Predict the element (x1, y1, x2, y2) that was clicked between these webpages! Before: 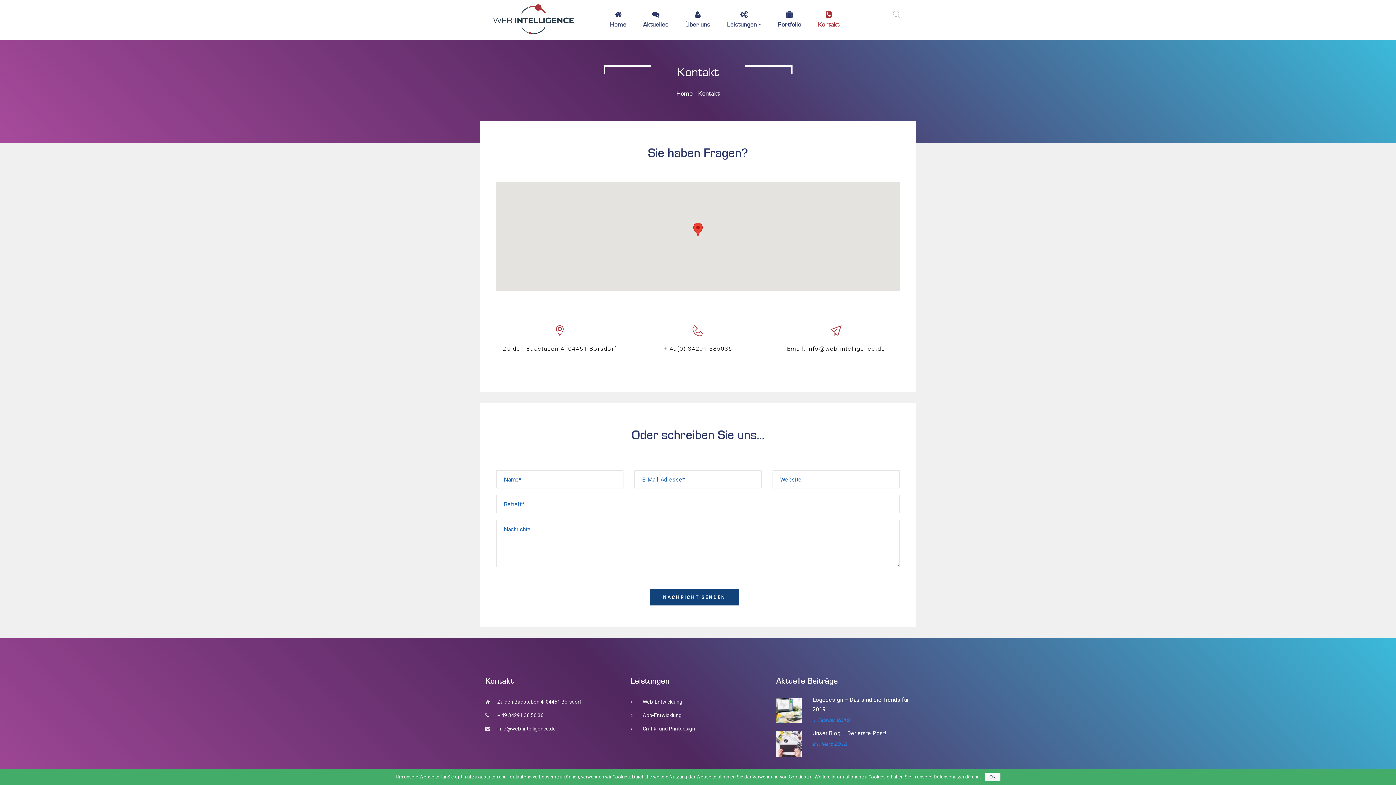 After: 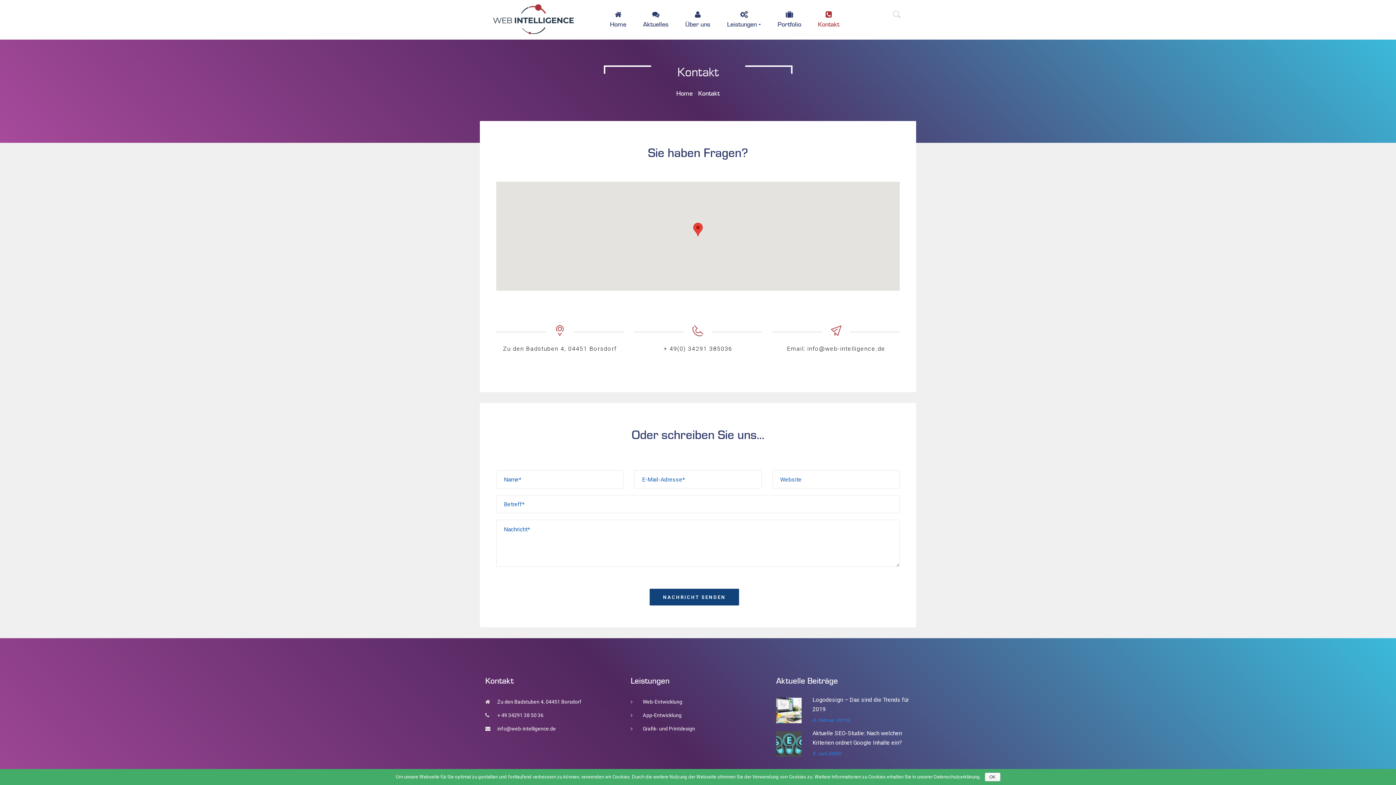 Action: bbox: (809, 9, 848, 30) label: Kontakt